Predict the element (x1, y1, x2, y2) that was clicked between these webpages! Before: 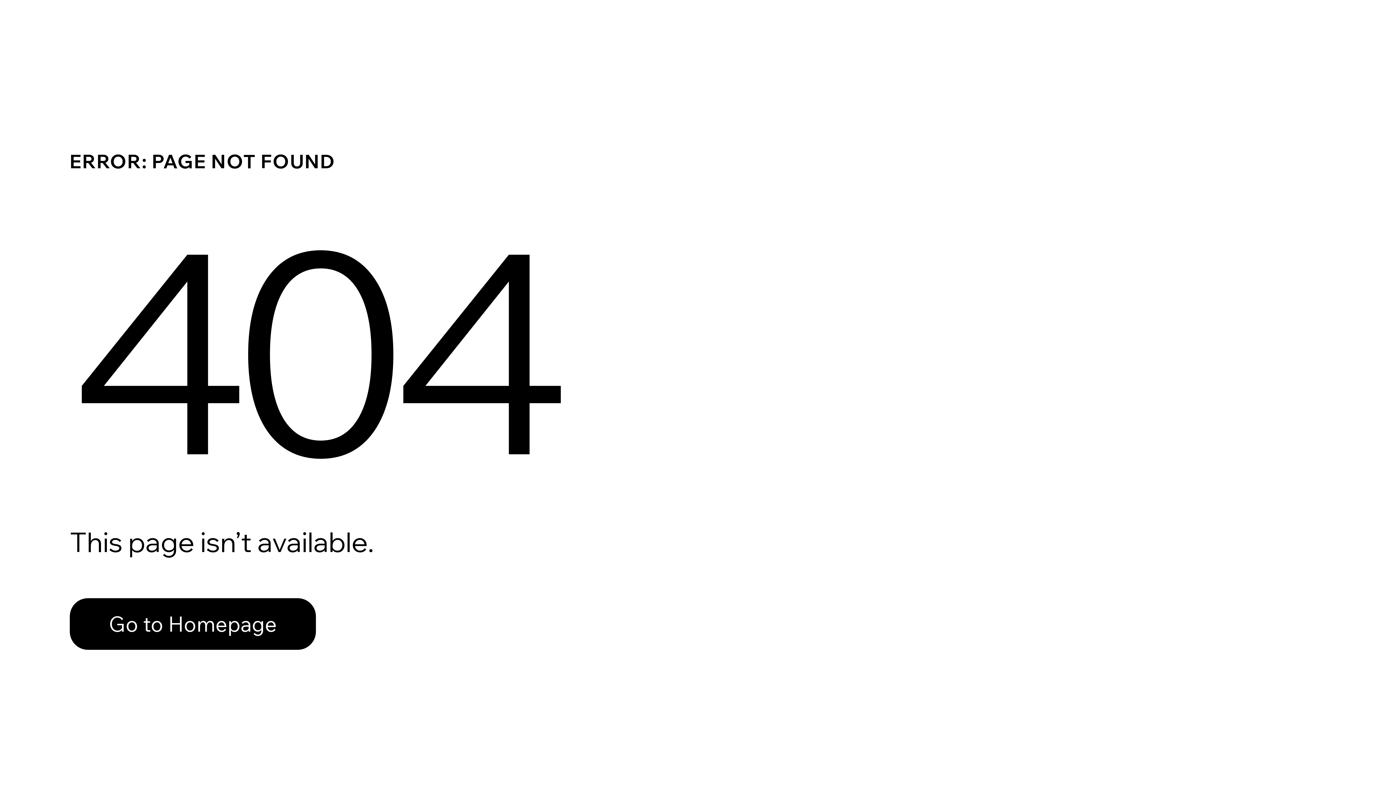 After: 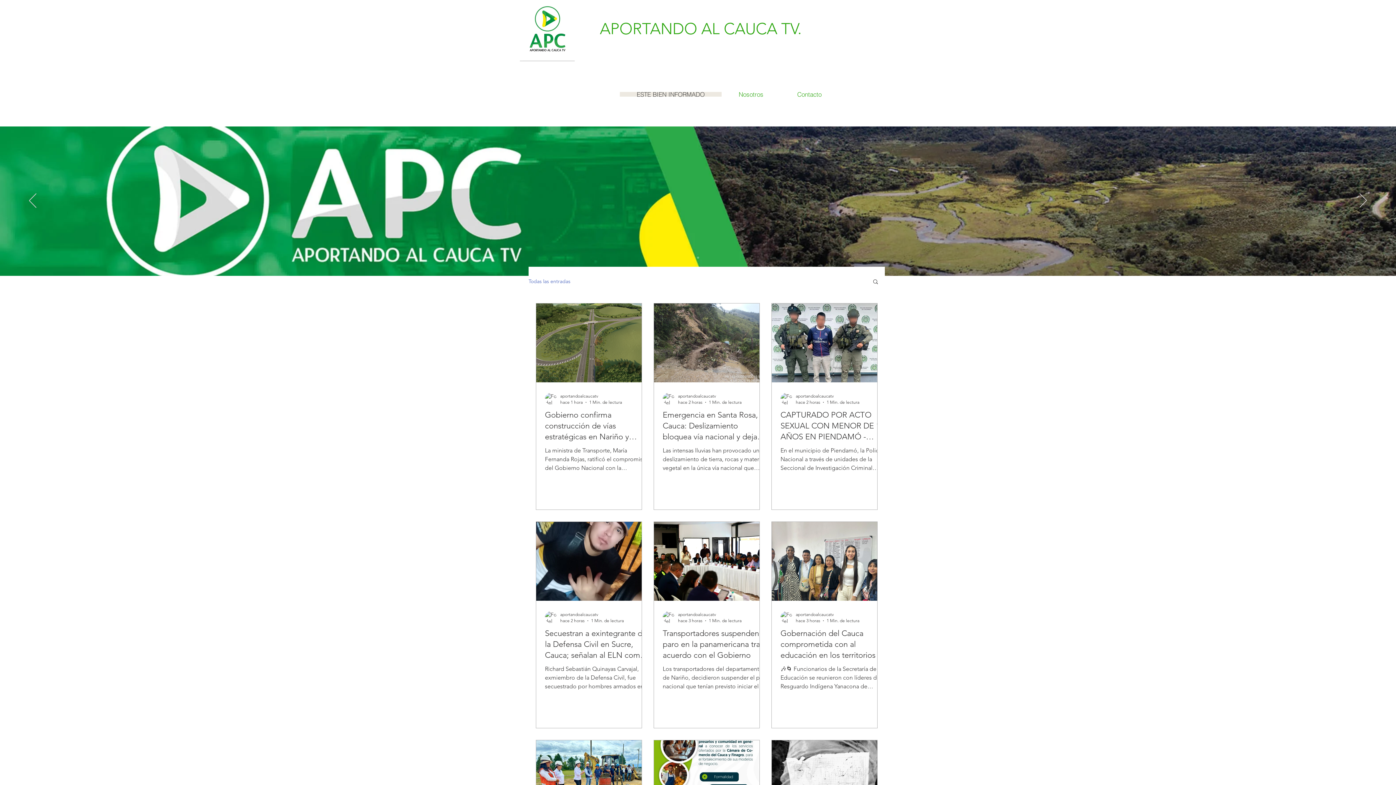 Action: label: Go to Homepage bbox: (69, 598, 316, 650)